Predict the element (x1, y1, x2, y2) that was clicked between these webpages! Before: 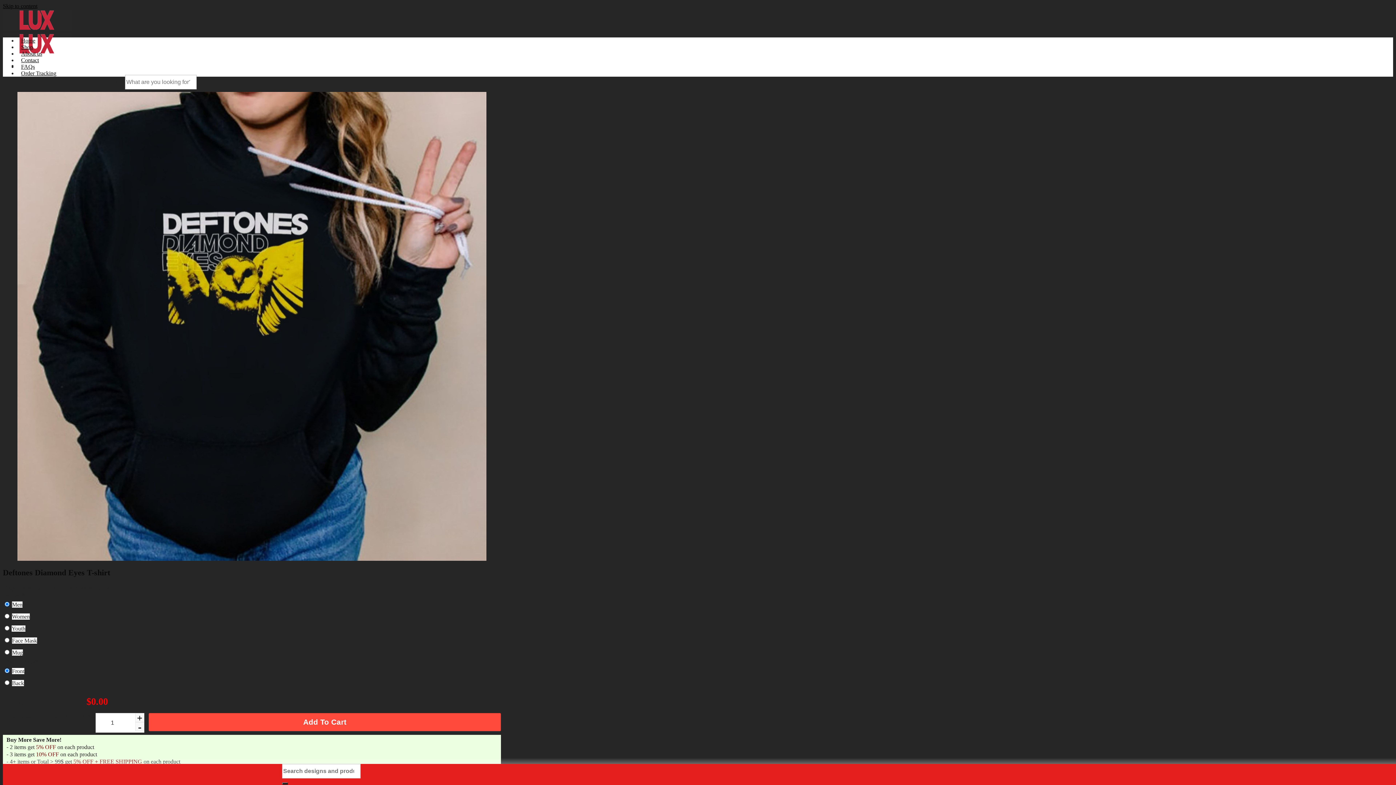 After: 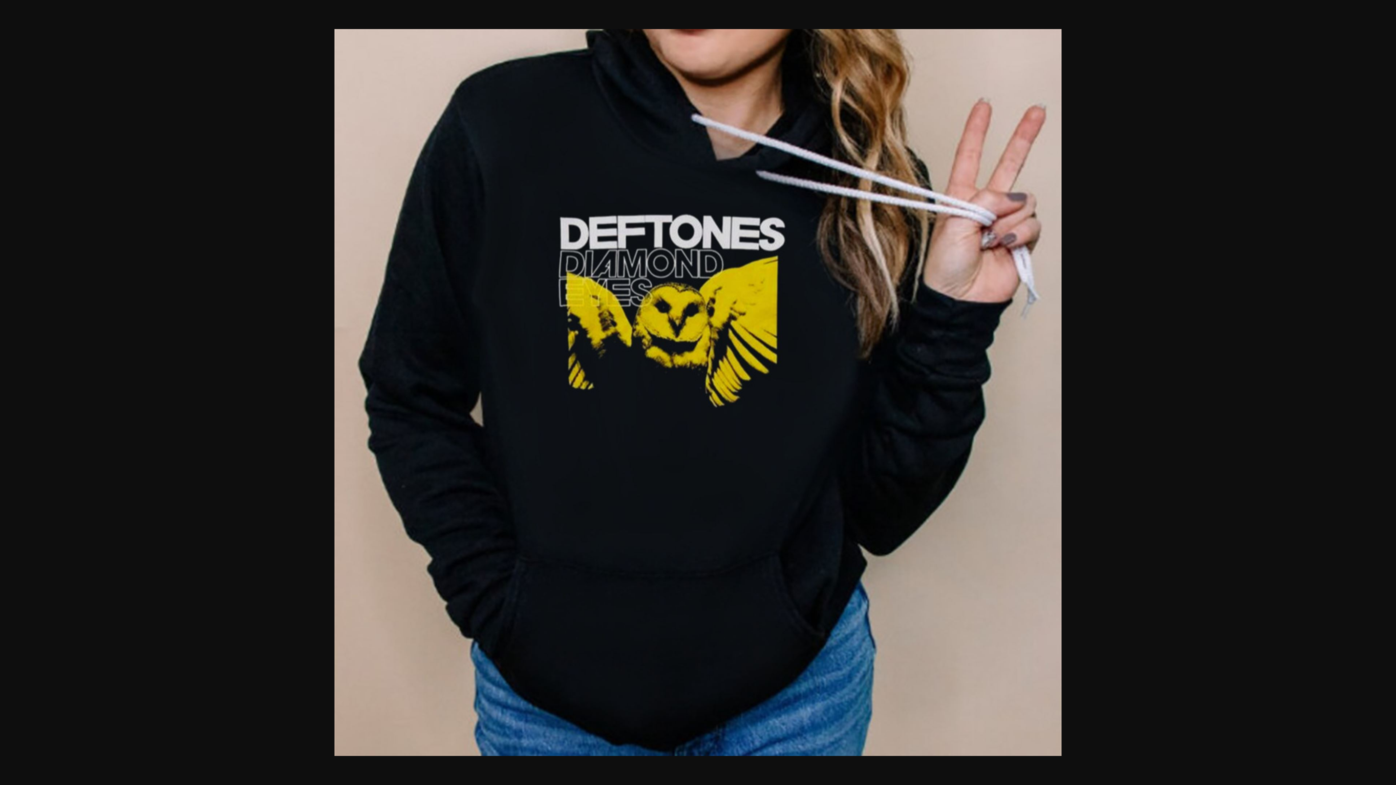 Action: bbox: (17, 556, 486, 562)